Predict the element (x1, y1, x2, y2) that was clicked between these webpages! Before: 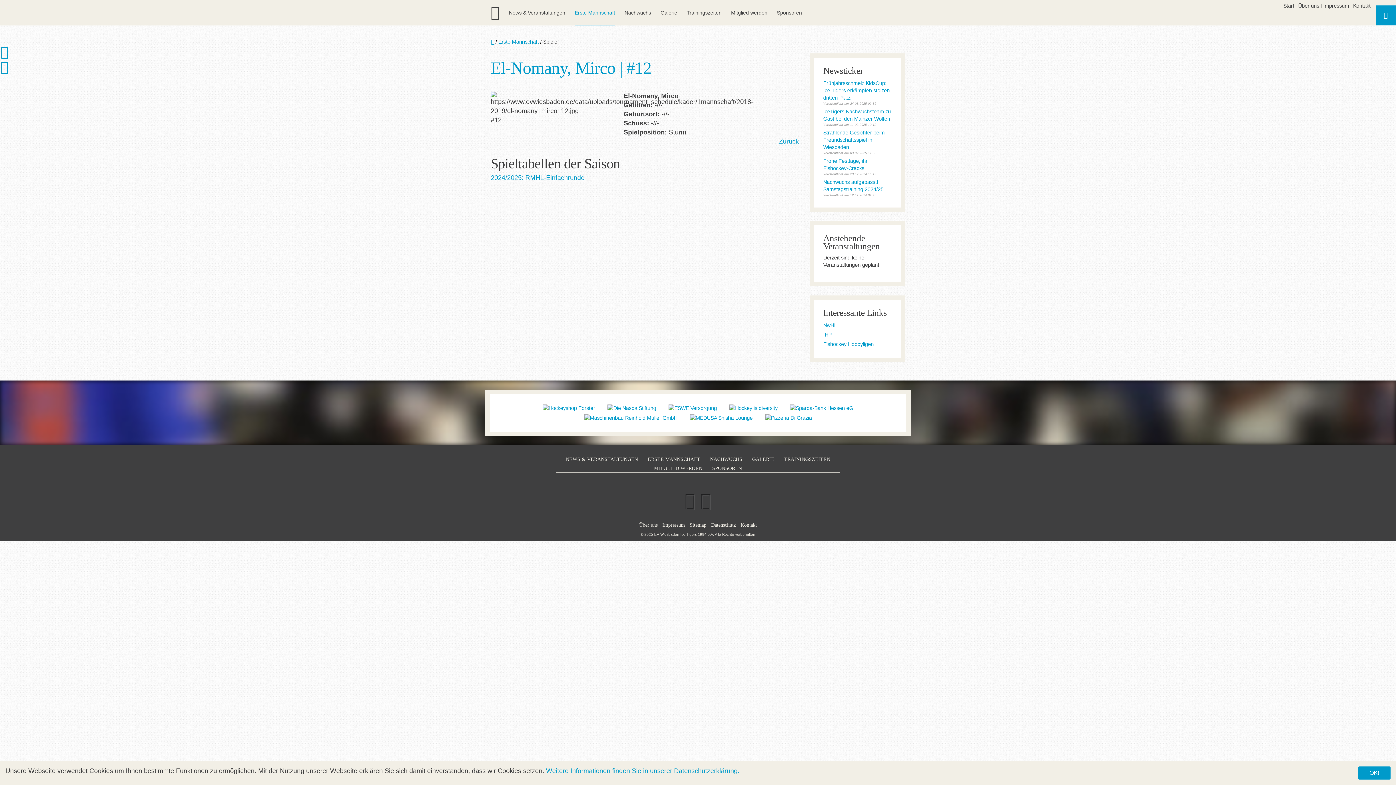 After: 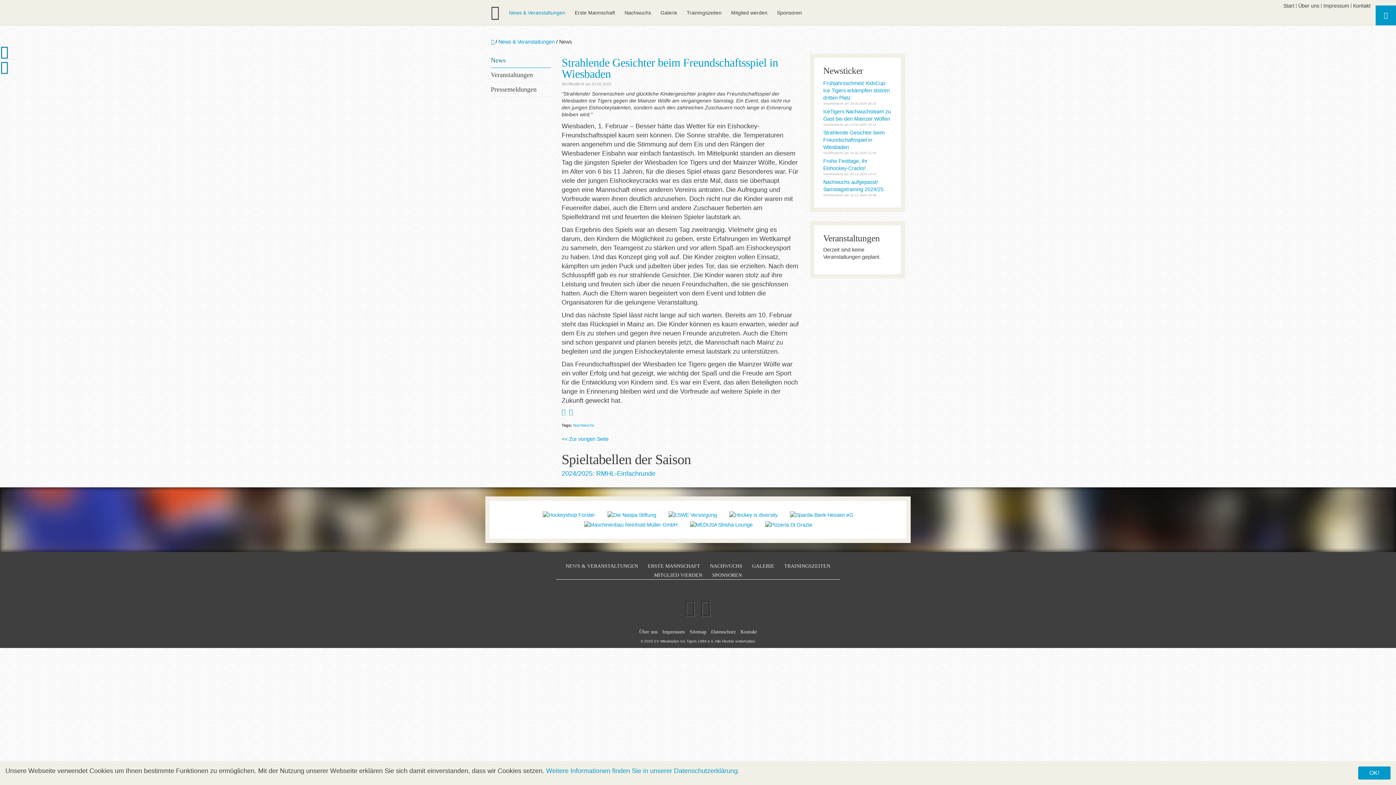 Action: bbox: (823, 129, 884, 150) label: Strahlende Gesichter beim Freundschaftsspiel in Wiesbaden